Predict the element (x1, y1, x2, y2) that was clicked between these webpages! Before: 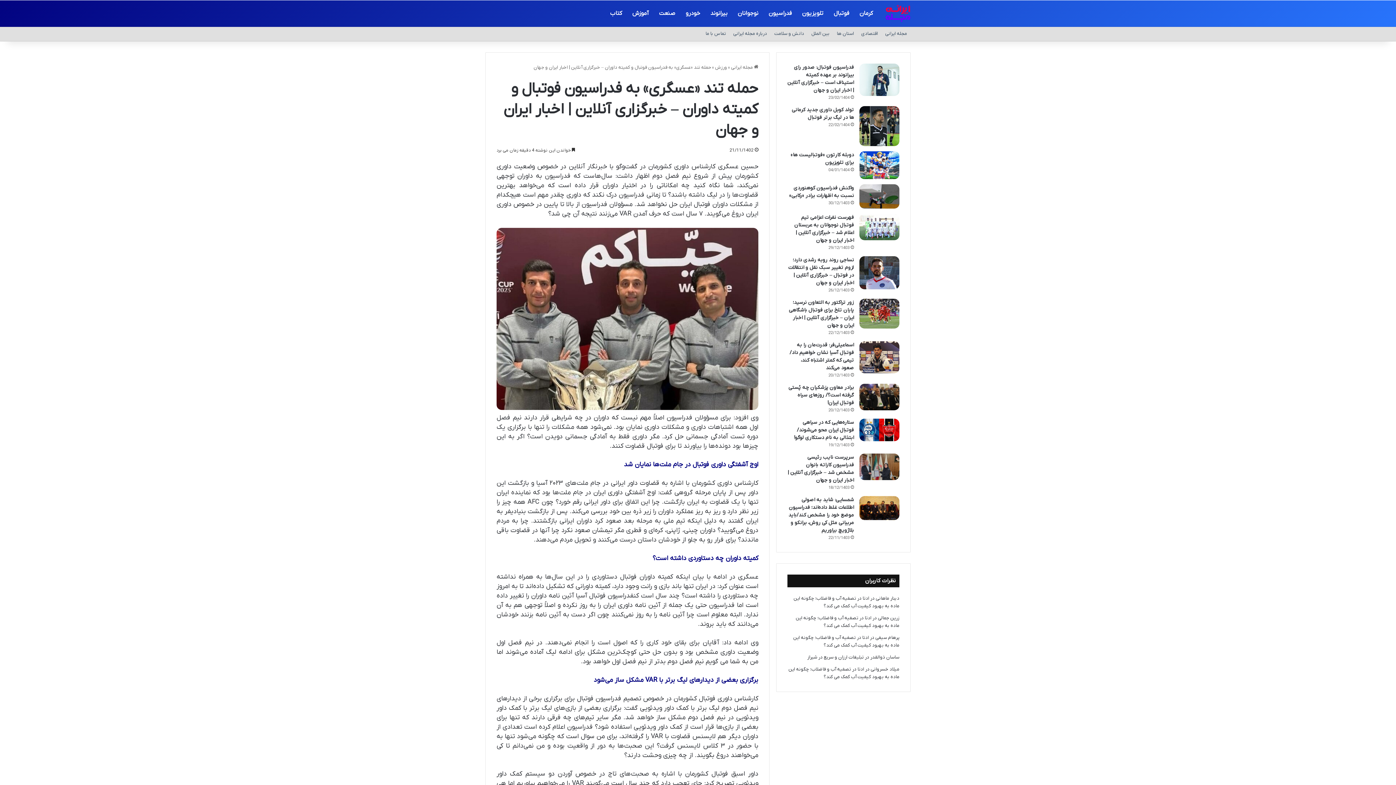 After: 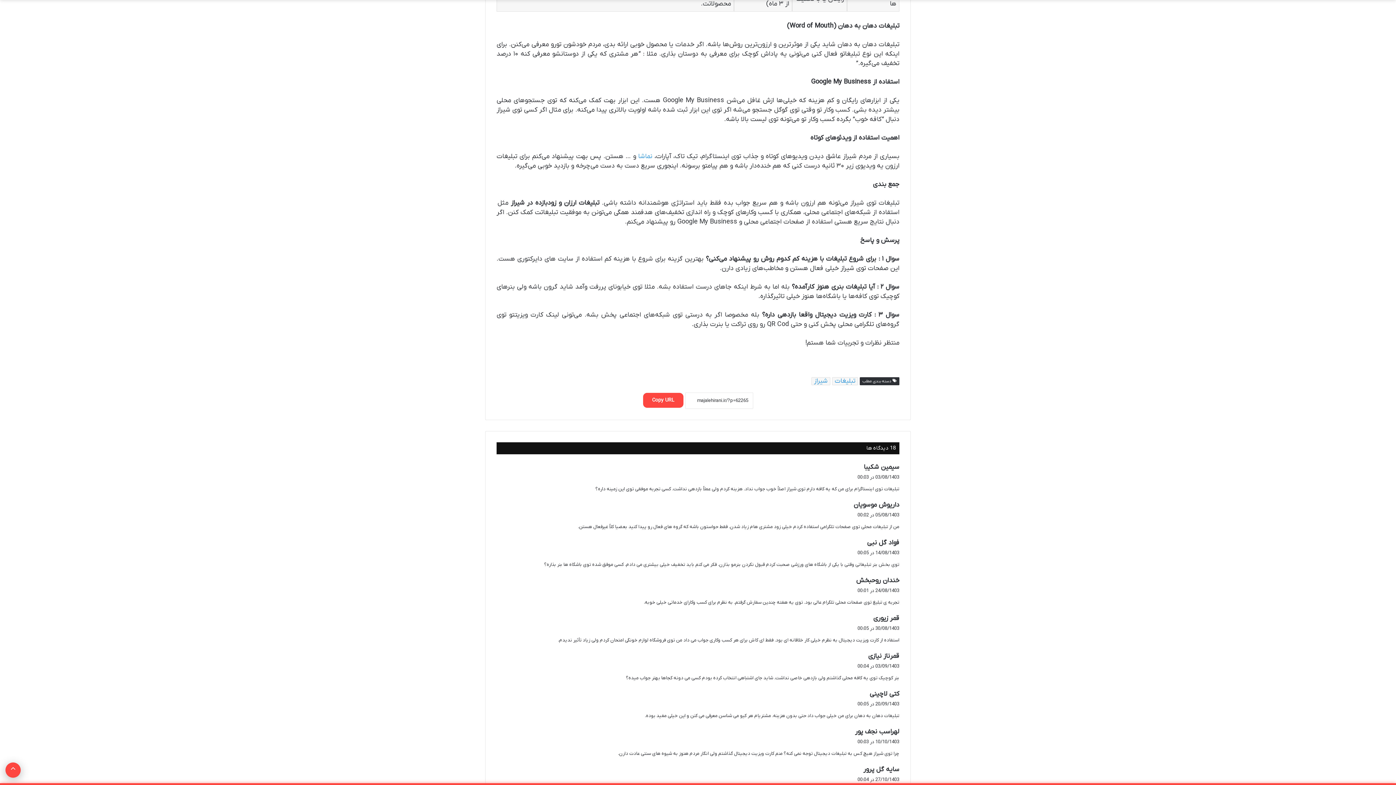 Action: bbox: (807, 654, 864, 660) label: تبلیغات ارزان و سریع در شیراز